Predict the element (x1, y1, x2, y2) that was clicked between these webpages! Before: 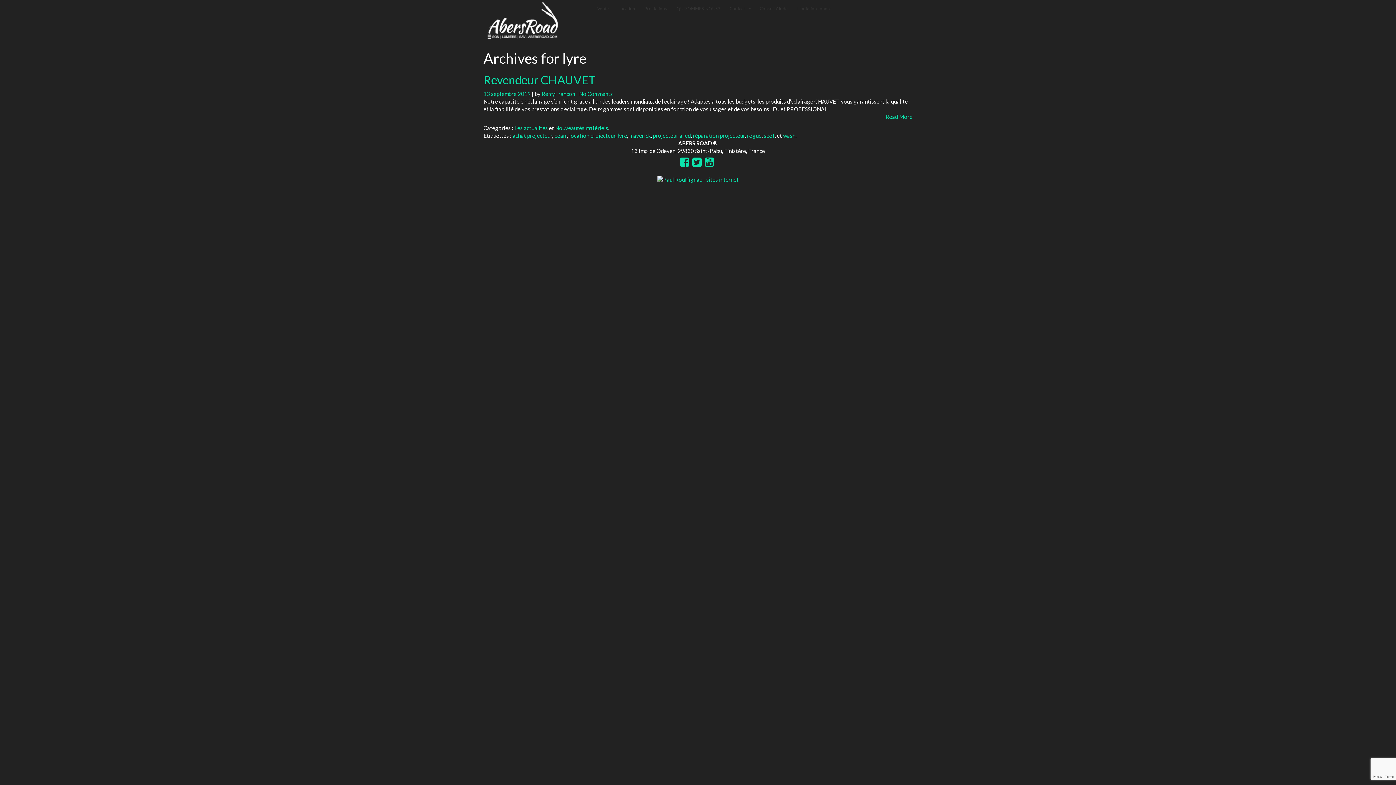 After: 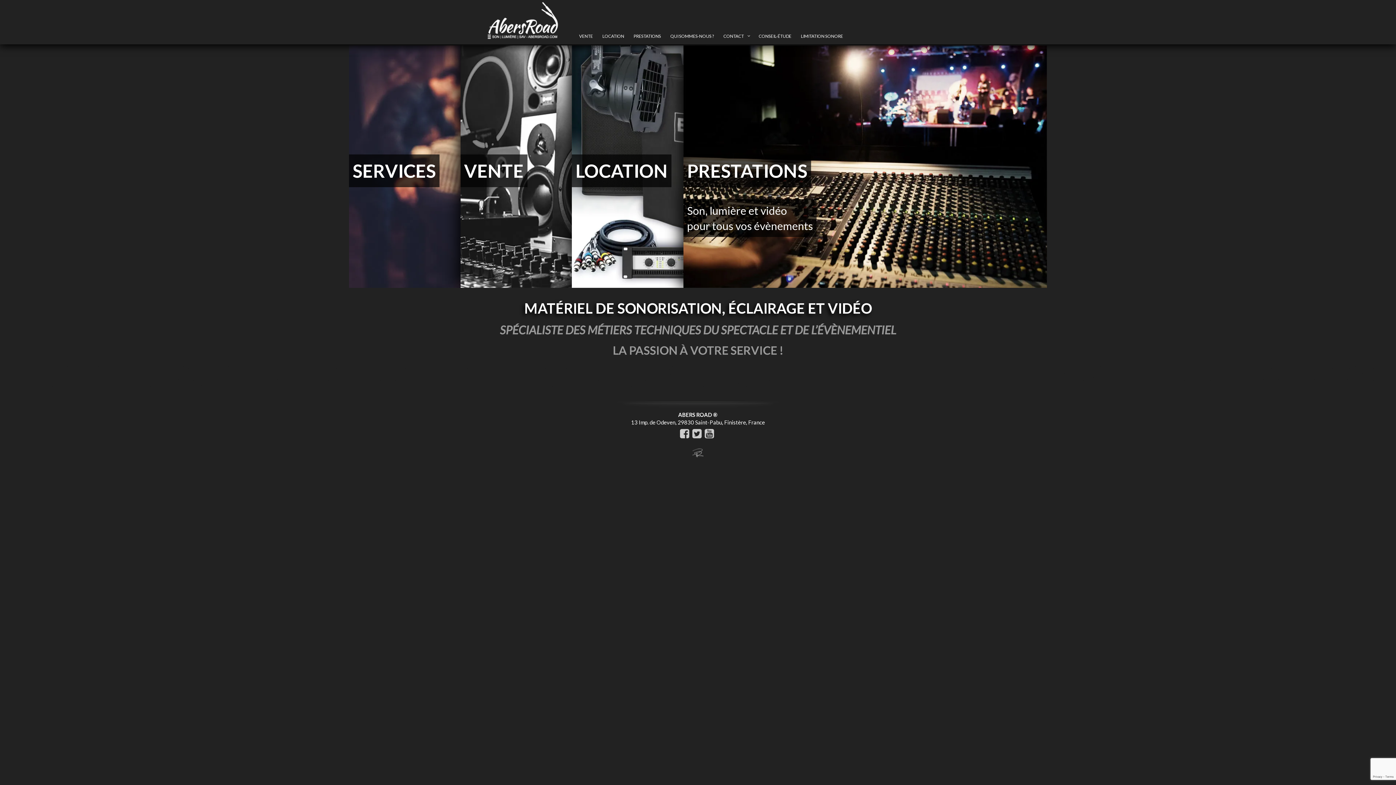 Action: bbox: (483, 0, 585, 42)